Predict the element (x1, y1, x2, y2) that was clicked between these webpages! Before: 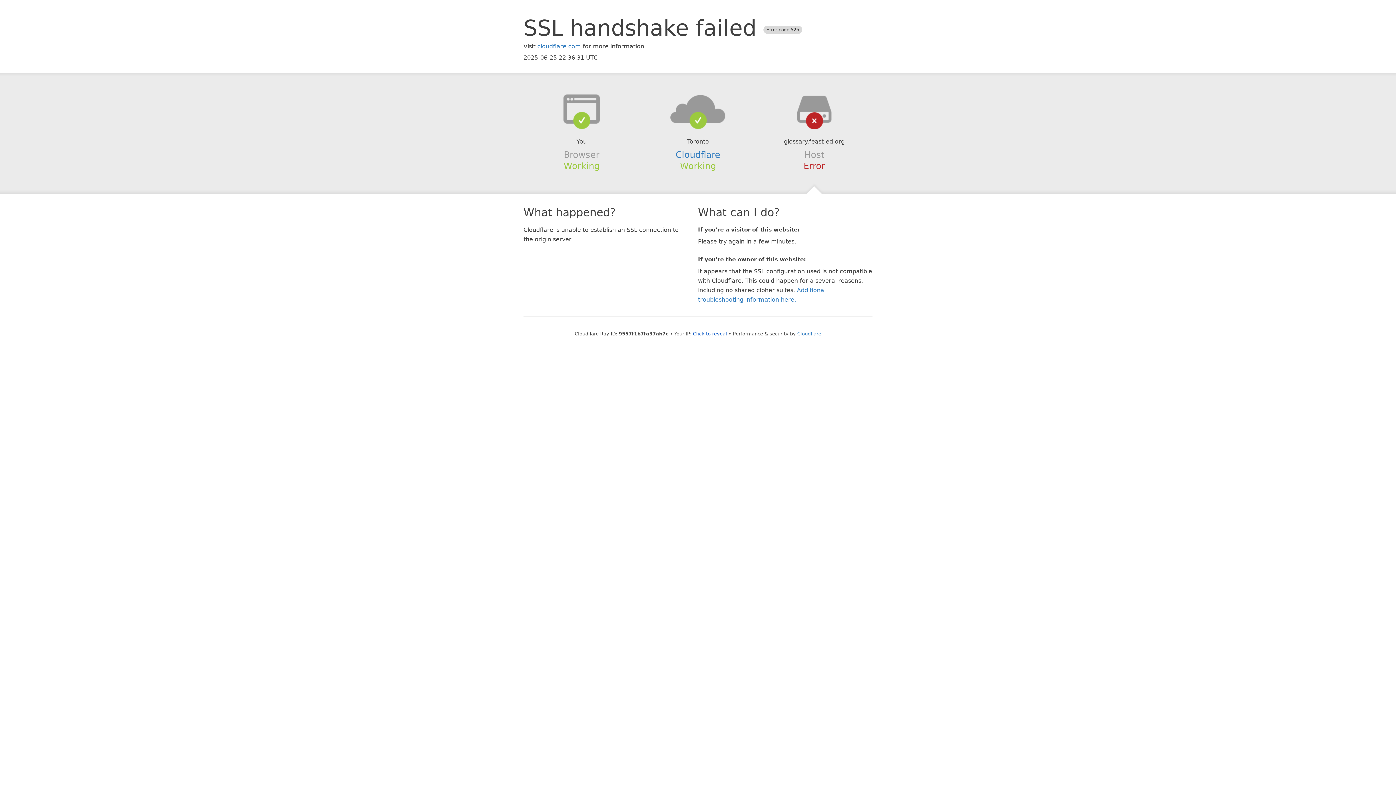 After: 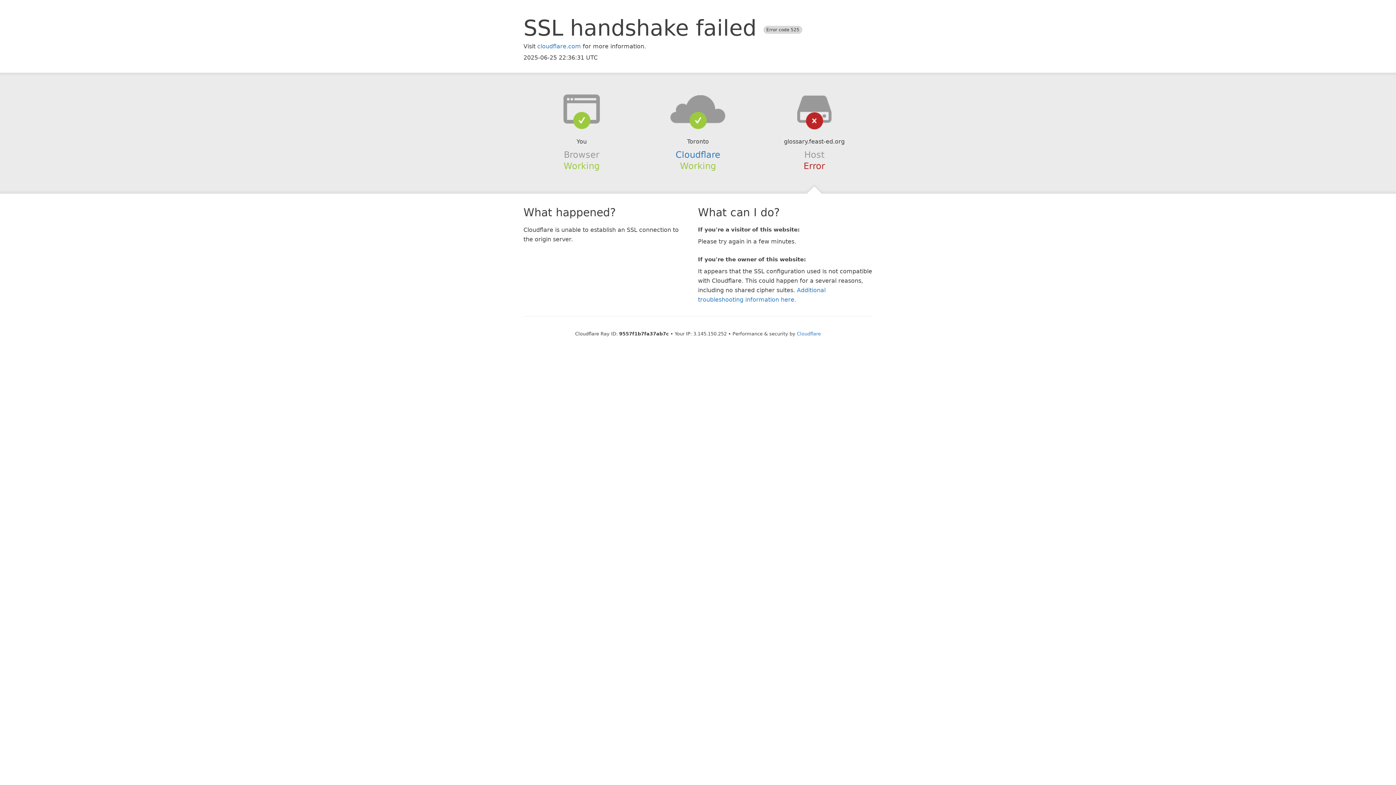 Action: bbox: (693, 331, 727, 336) label: Click to reveal